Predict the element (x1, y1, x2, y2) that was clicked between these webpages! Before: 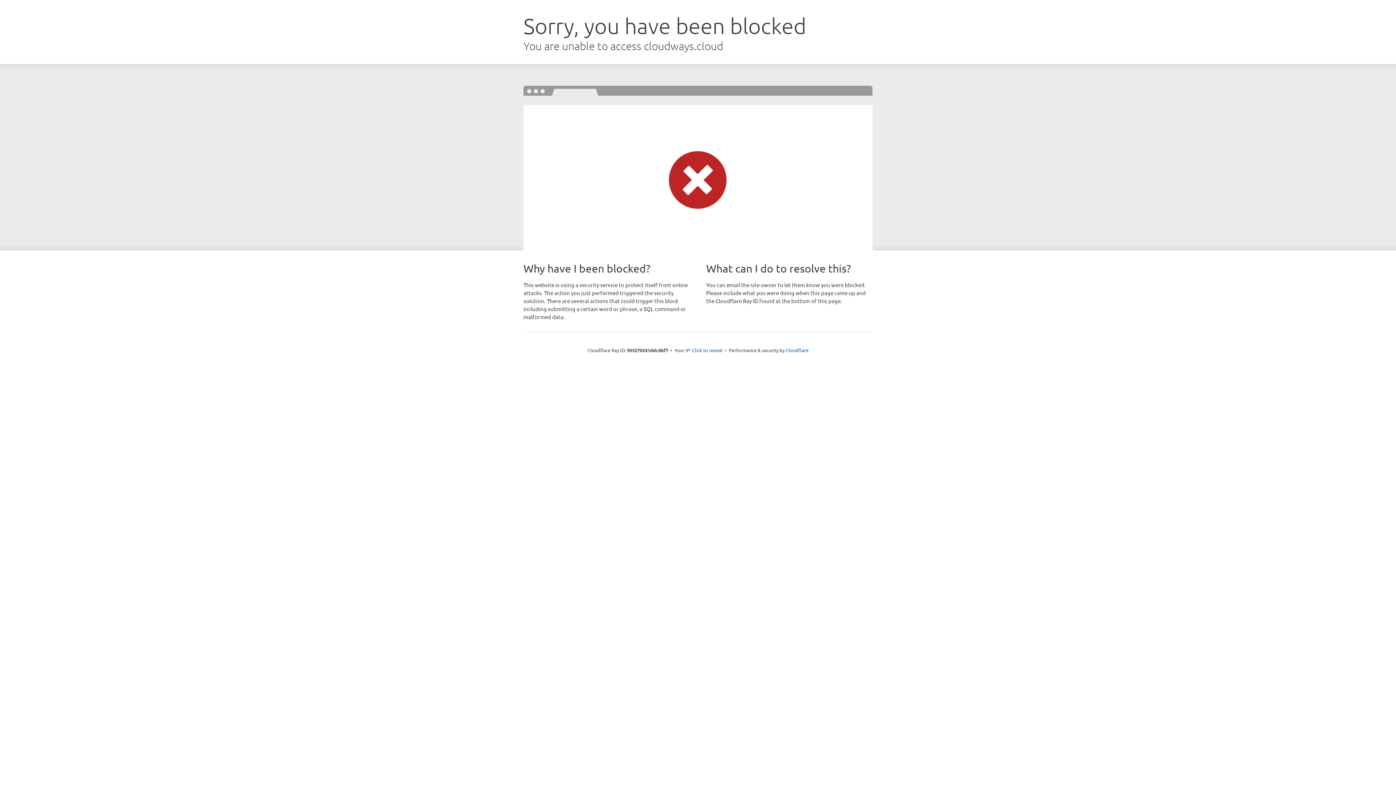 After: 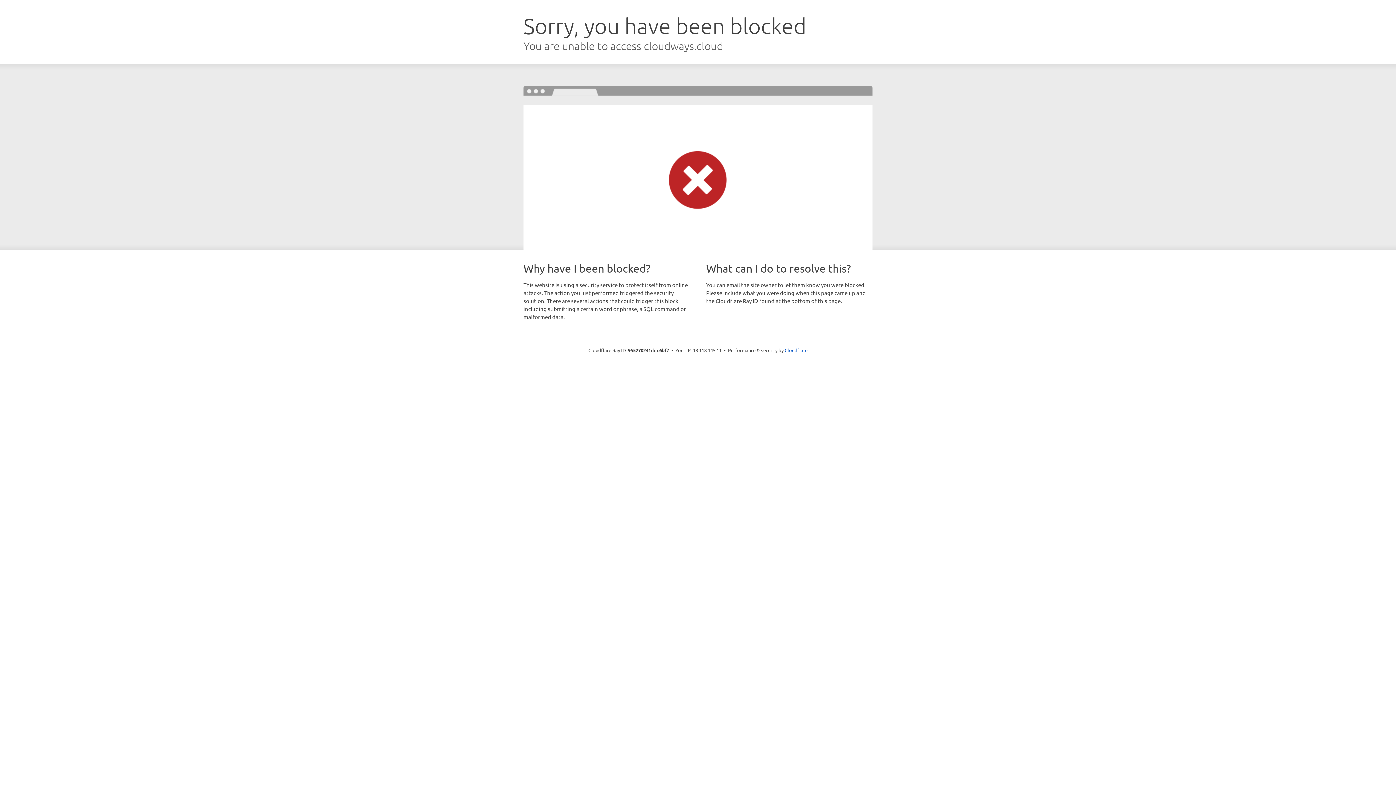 Action: label: Click to reveal bbox: (692, 346, 722, 353)